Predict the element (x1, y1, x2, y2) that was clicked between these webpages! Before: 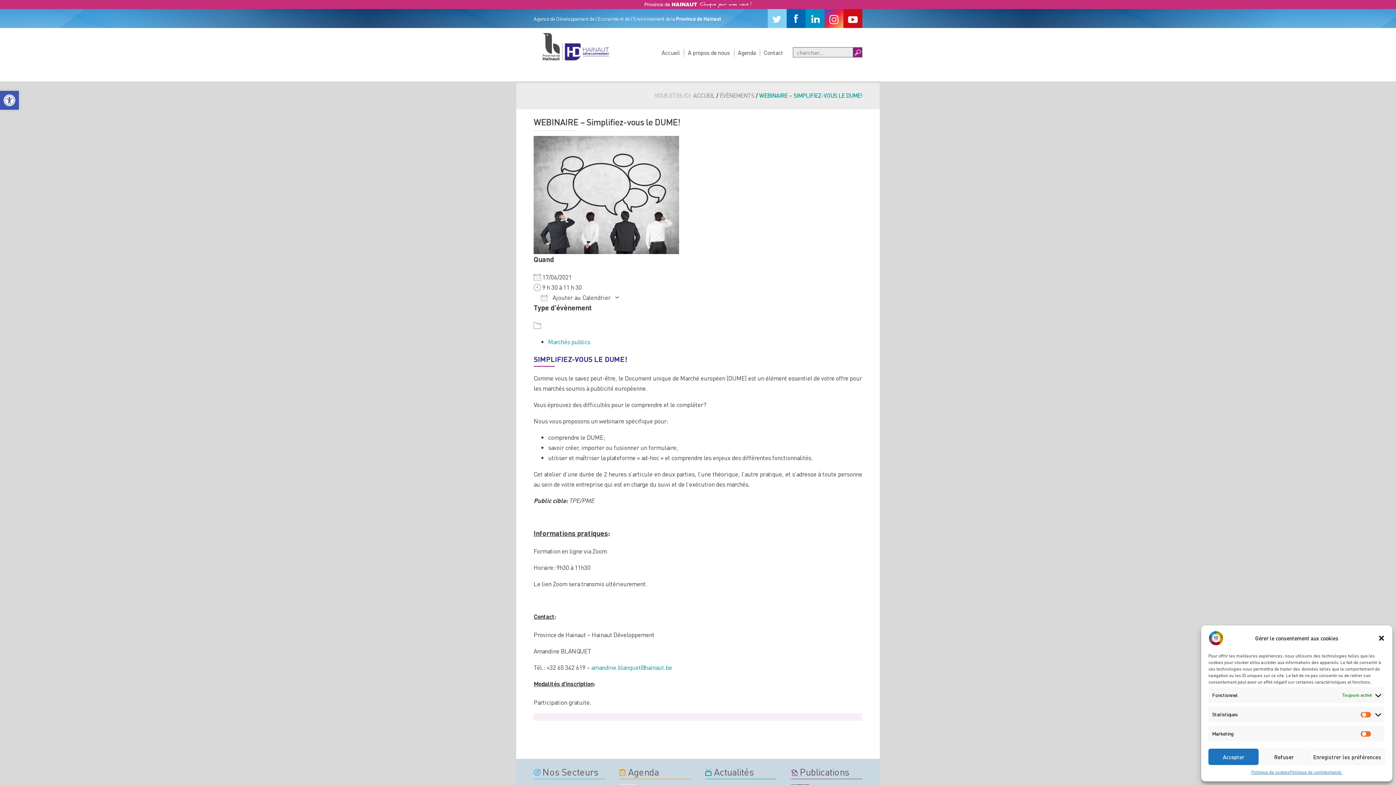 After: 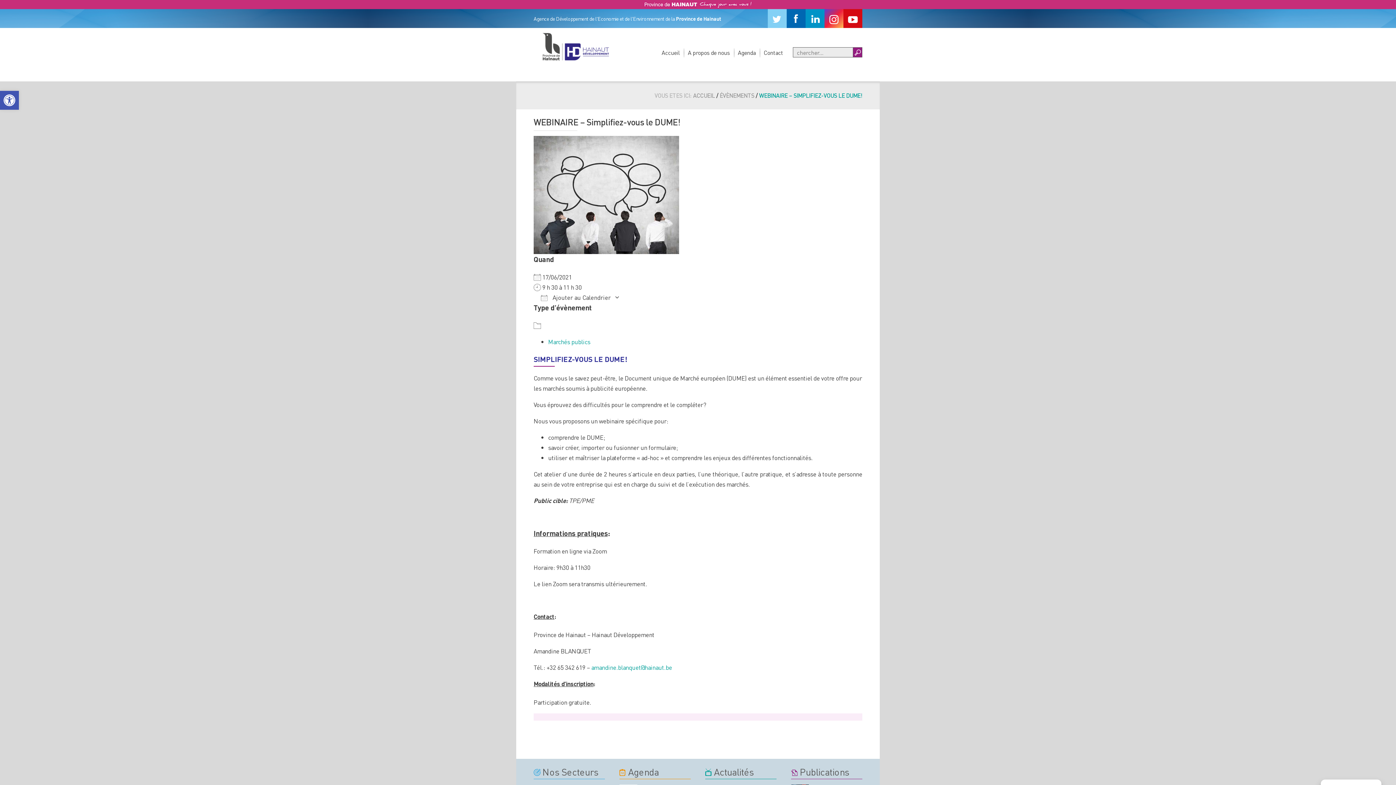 Action: label: Refuser bbox: (1259, 749, 1309, 765)